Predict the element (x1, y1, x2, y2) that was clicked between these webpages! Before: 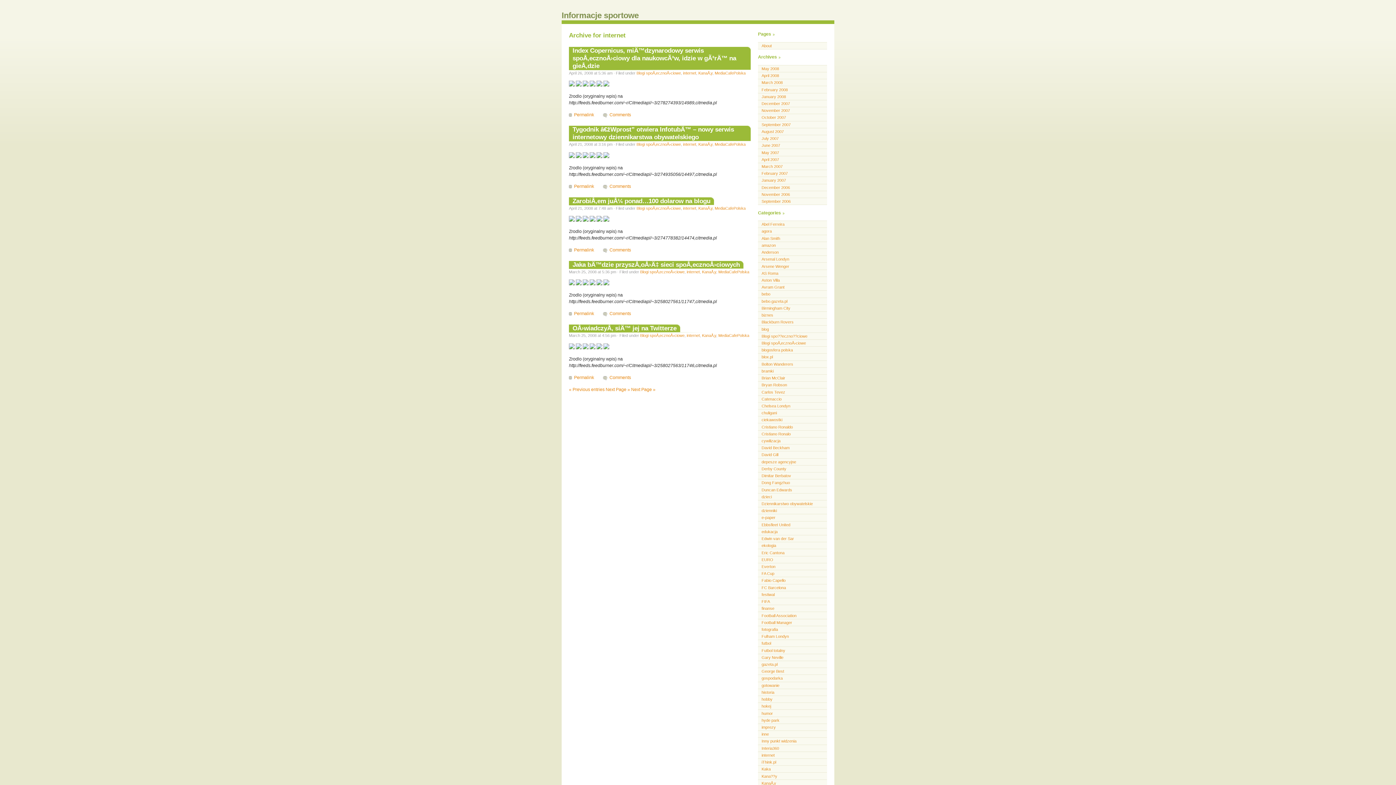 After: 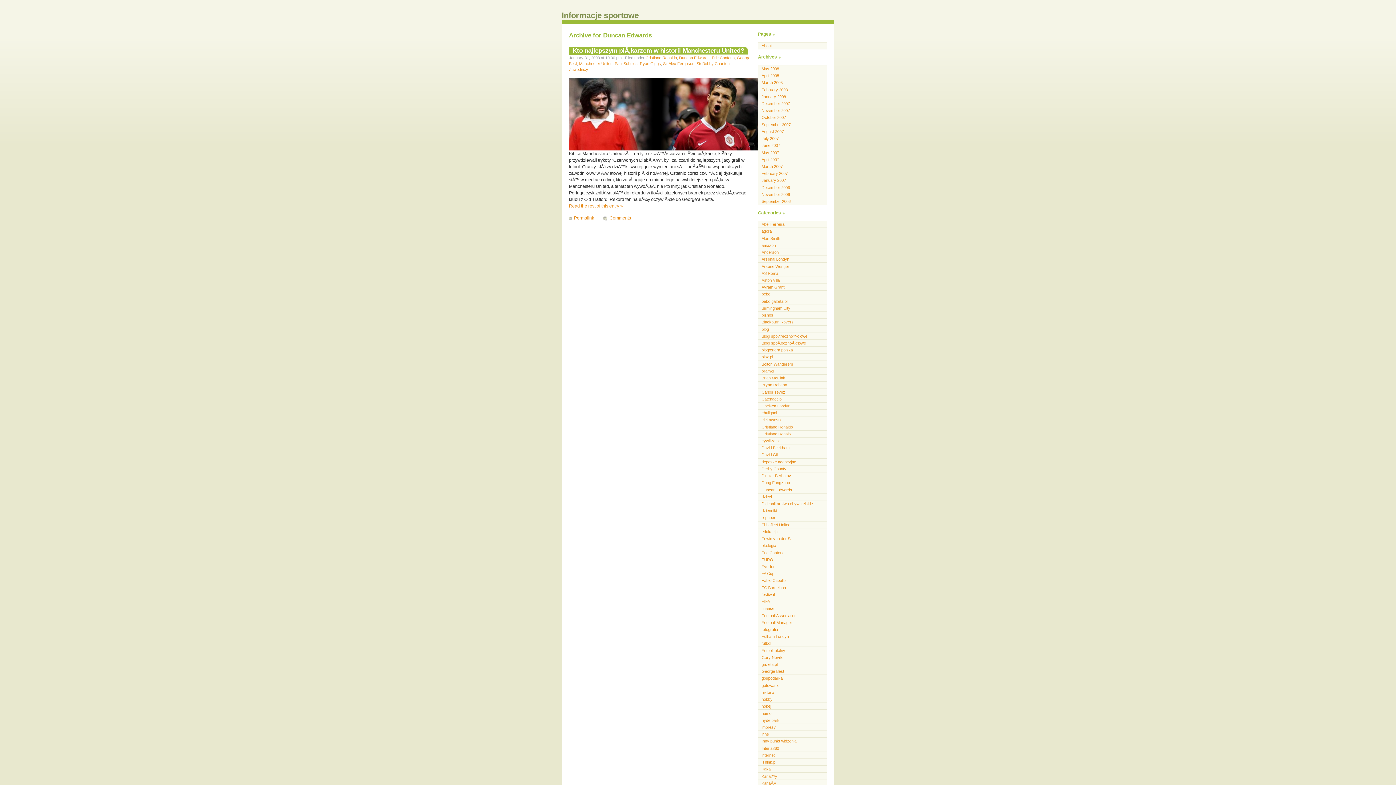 Action: label: Duncan Edwards bbox: (758, 486, 827, 493)